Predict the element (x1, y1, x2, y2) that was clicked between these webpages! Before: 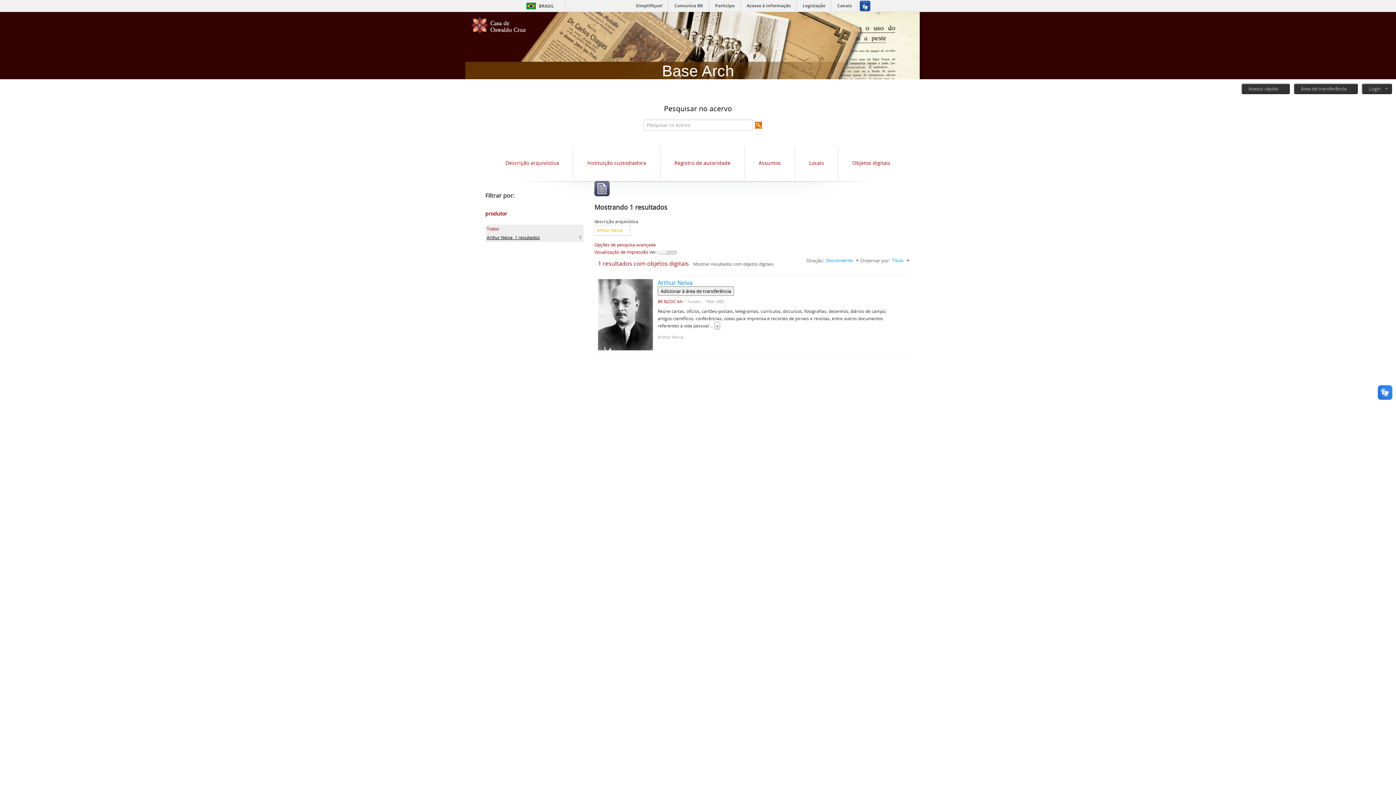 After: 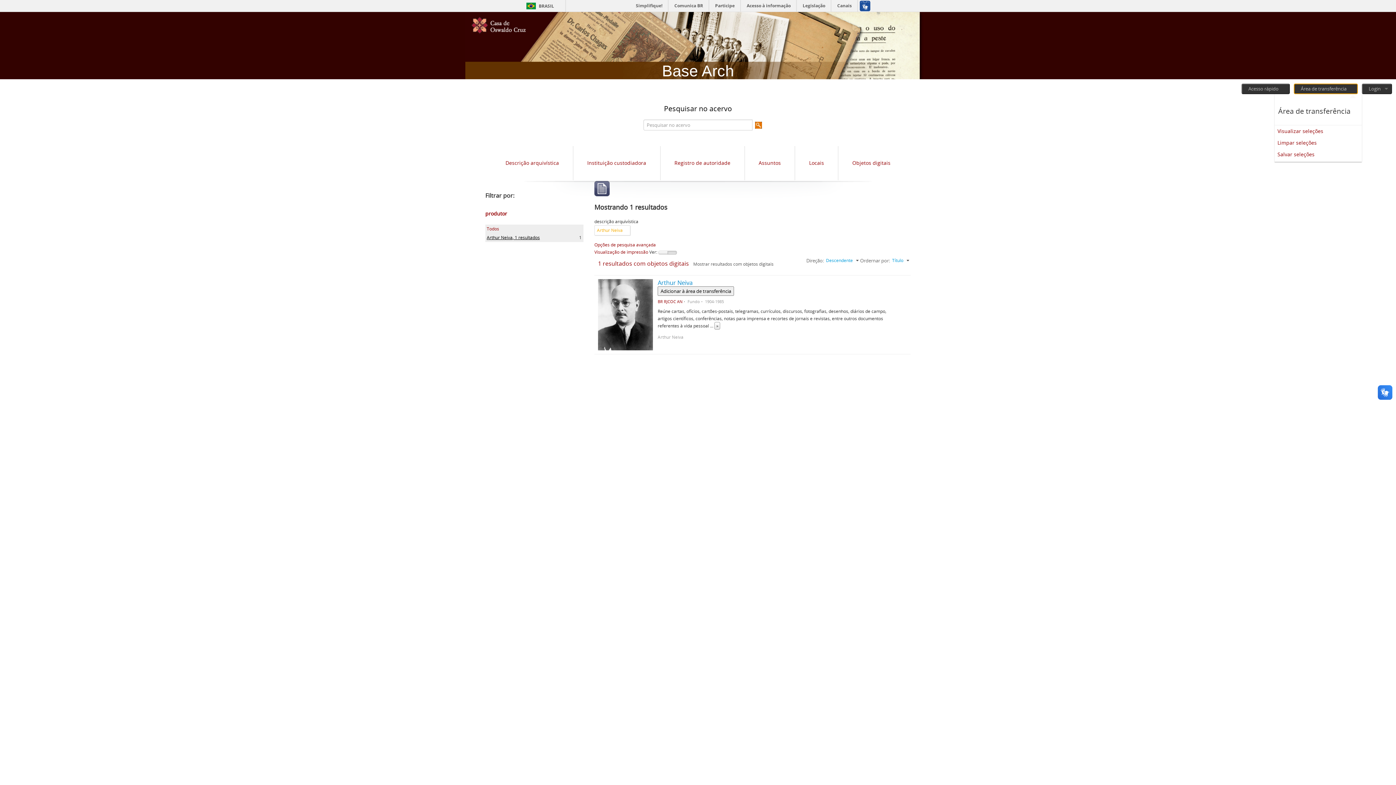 Action: bbox: (1294, 83, 1358, 94) label: Área de transferência